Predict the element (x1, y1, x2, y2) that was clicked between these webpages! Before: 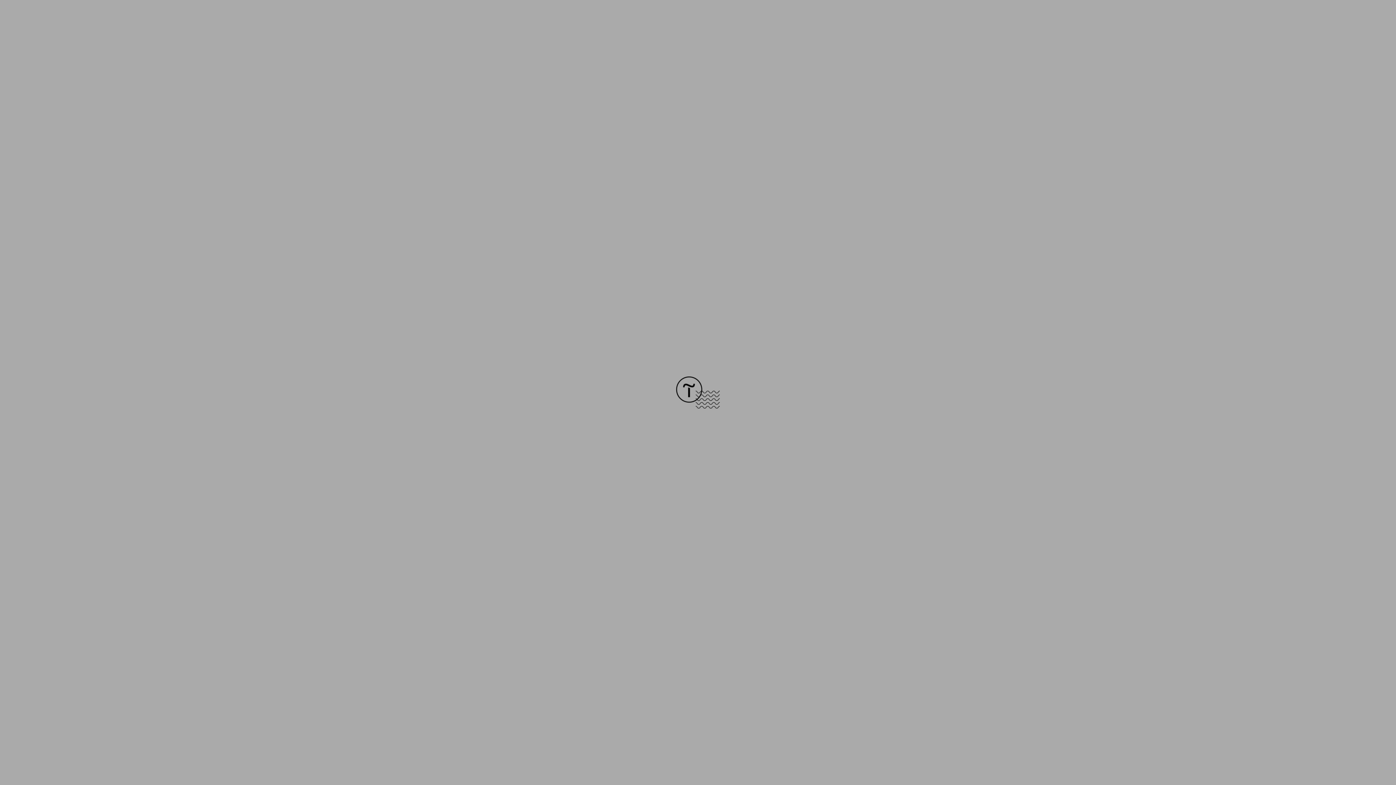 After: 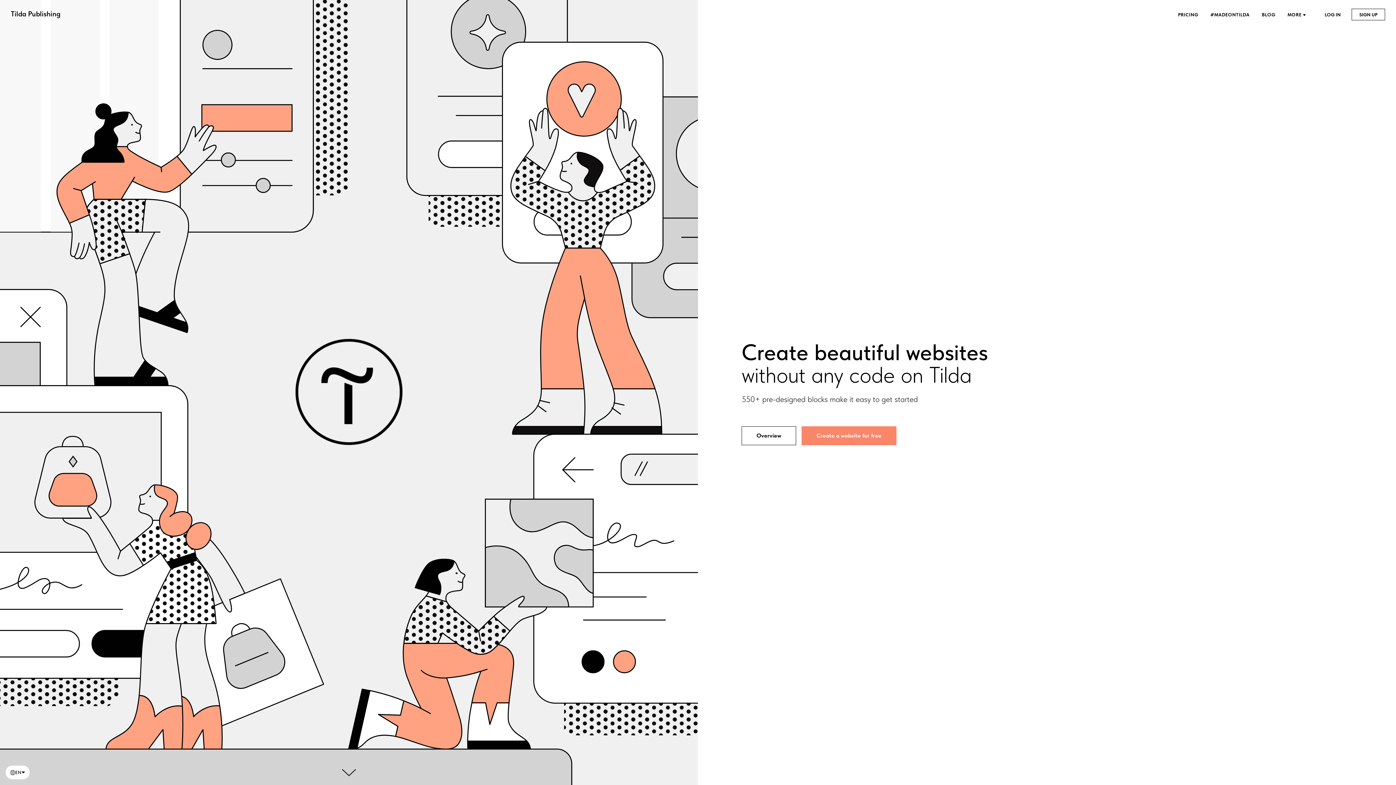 Action: bbox: (676, 403, 720, 409)